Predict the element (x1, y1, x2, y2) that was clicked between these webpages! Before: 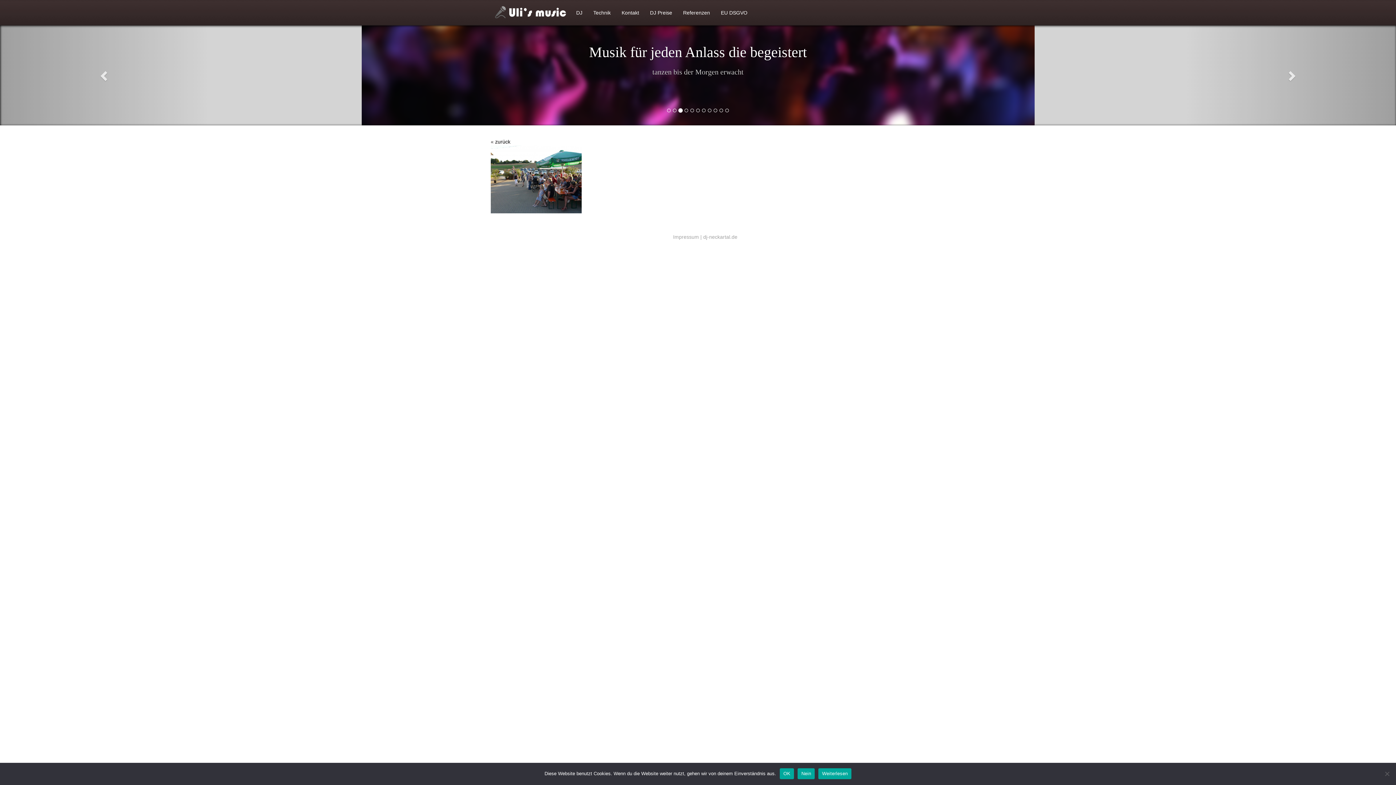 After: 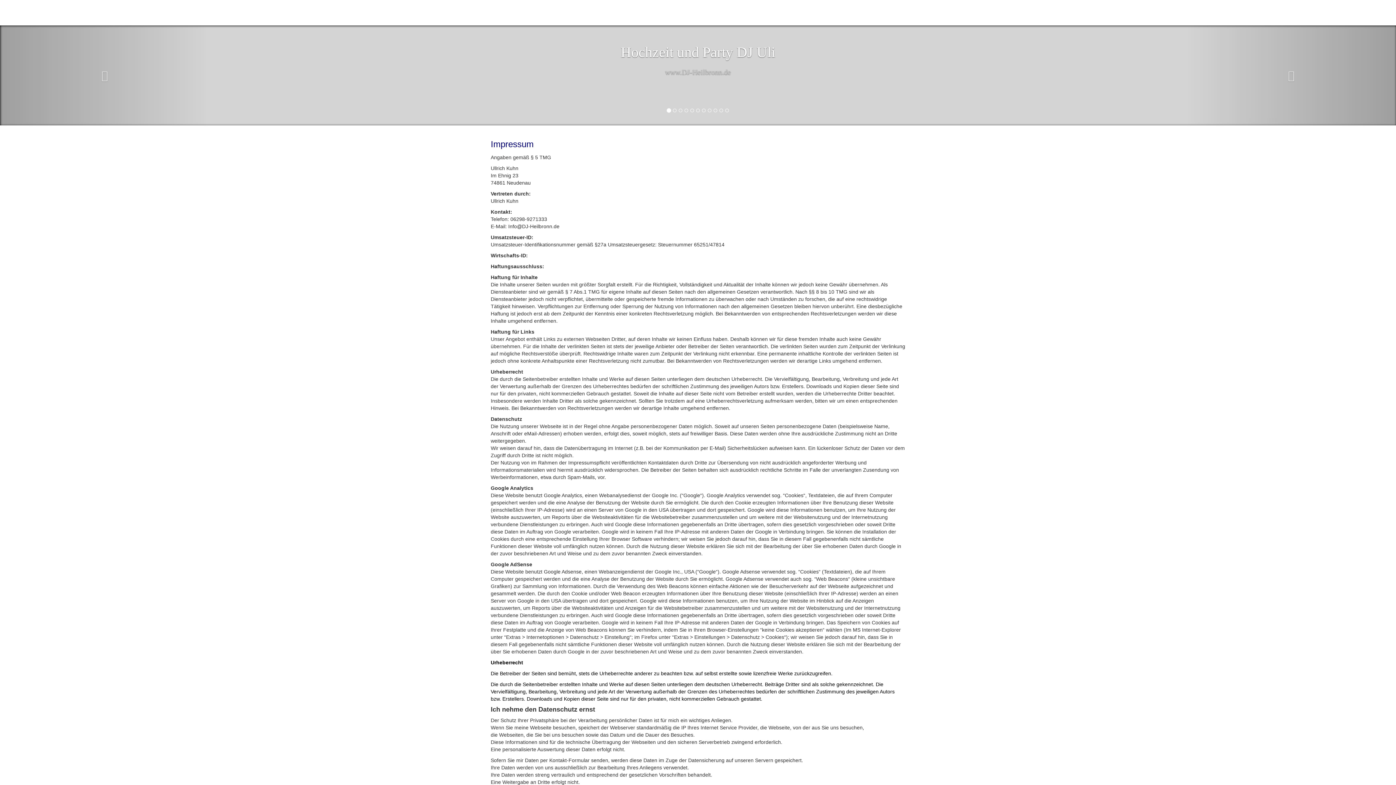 Action: label: Impressum bbox: (673, 234, 699, 240)